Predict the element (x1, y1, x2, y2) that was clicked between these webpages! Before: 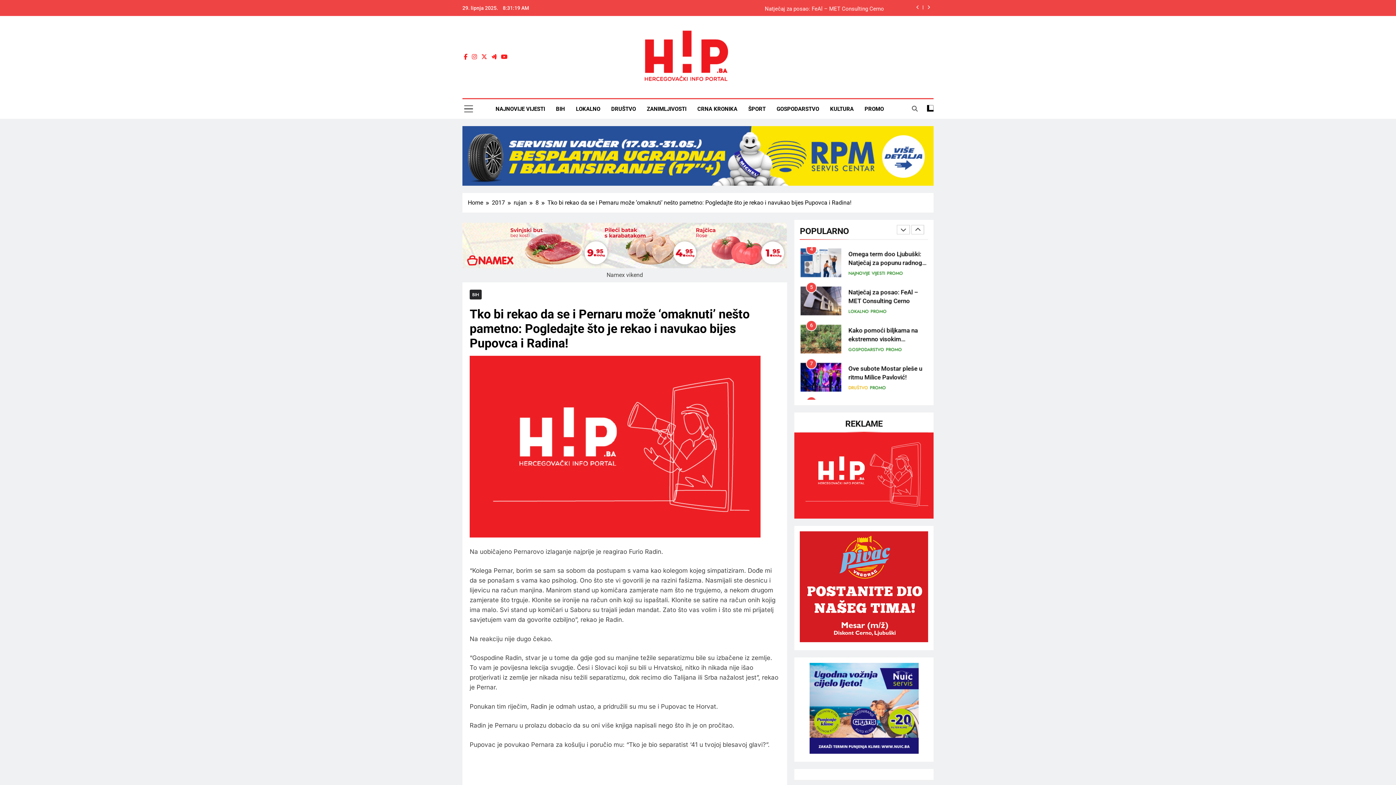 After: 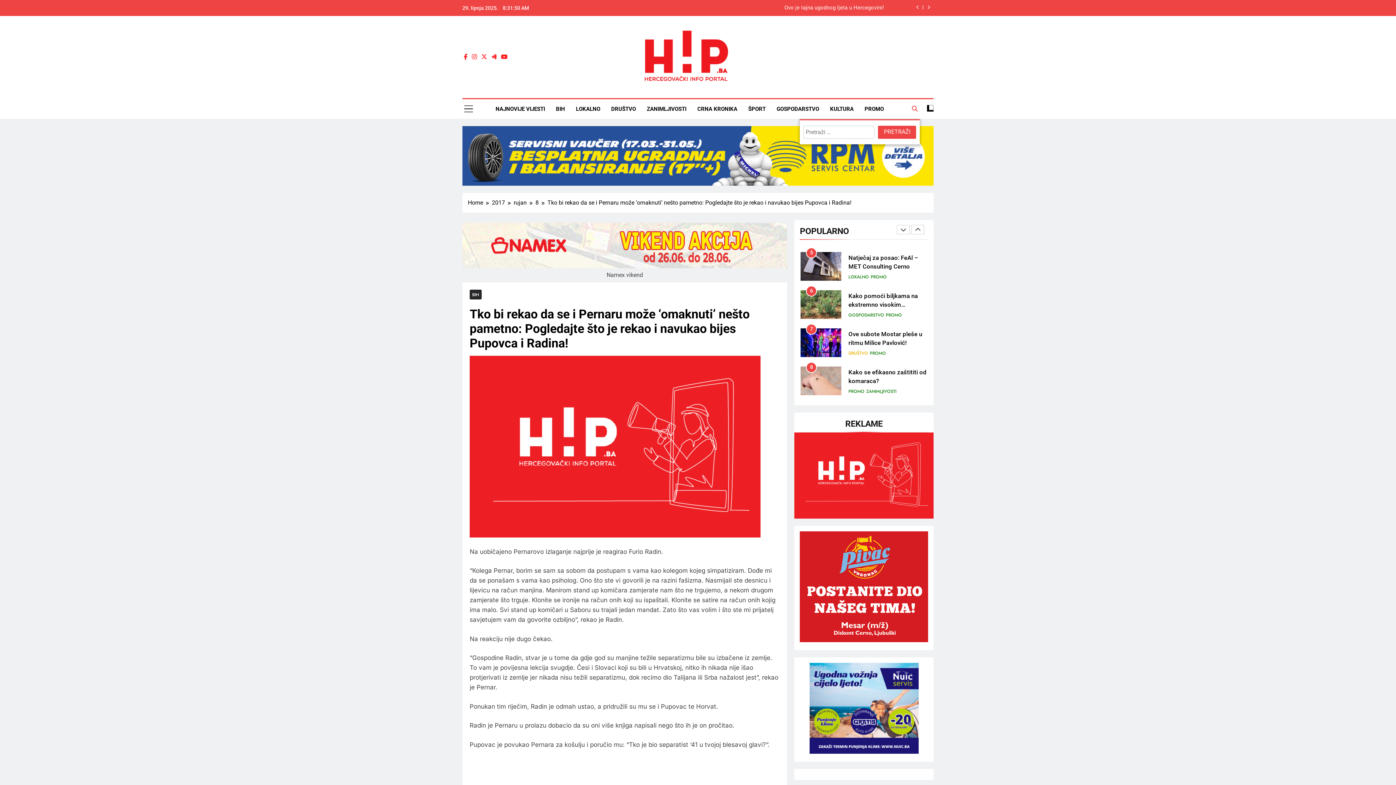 Action: bbox: (912, 105, 917, 111)